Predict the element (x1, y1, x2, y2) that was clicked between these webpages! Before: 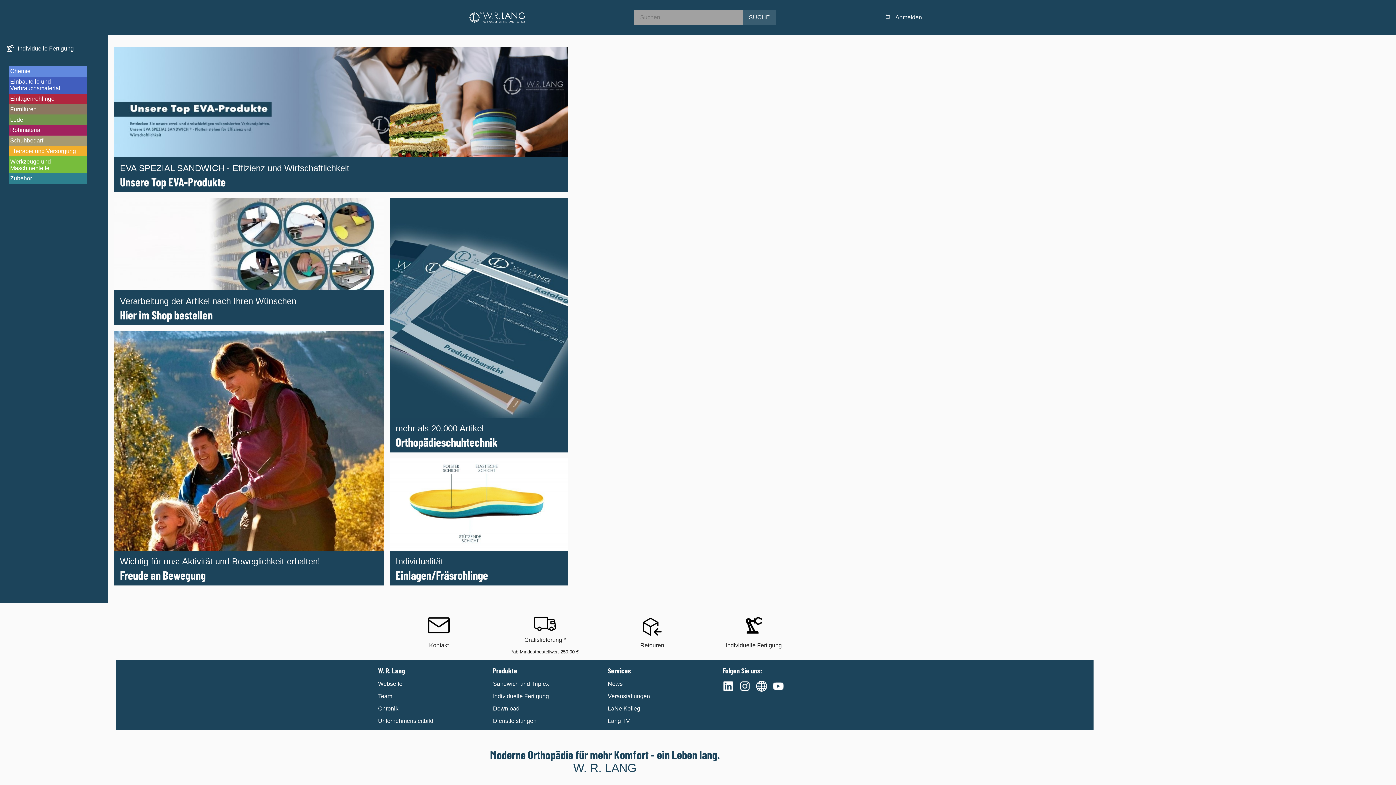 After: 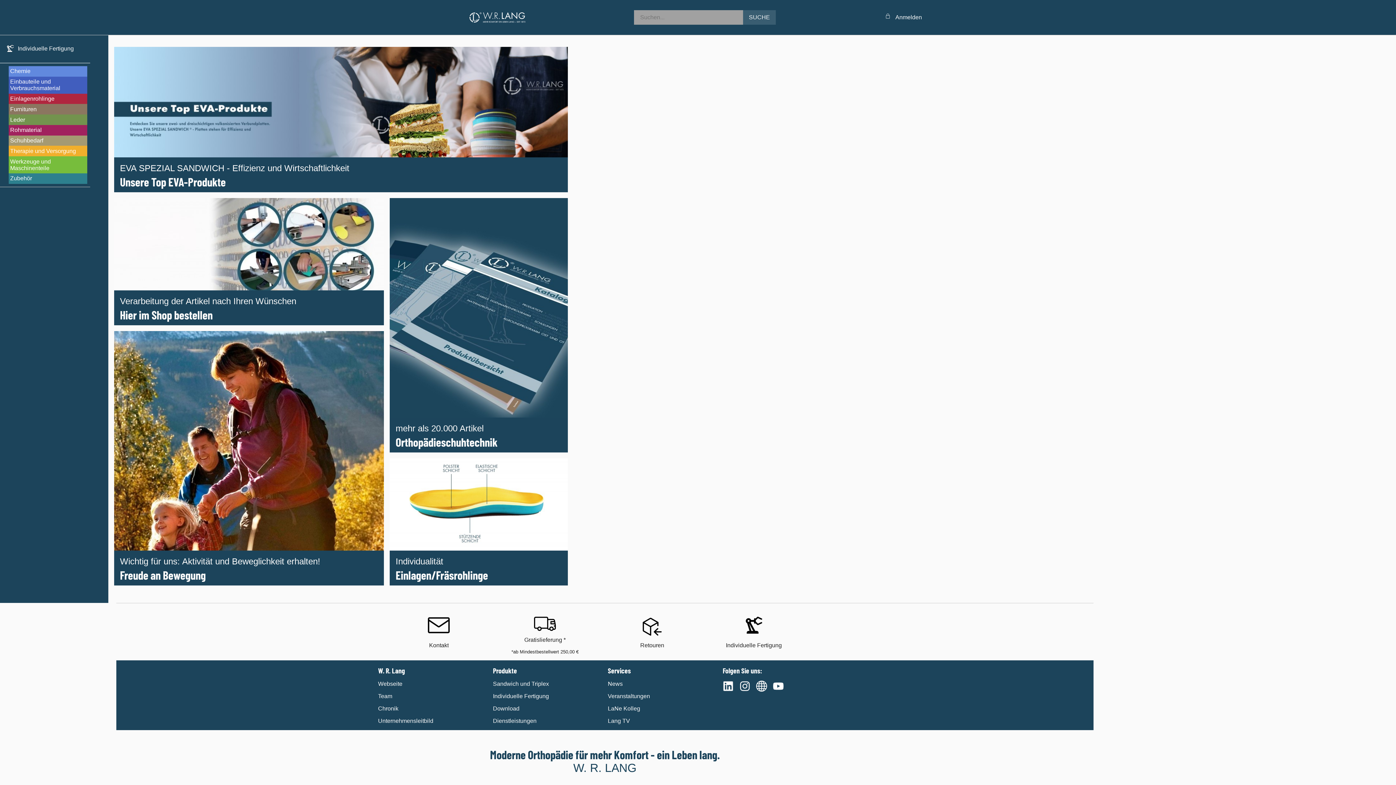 Action: label: Dienstleistungen bbox: (490, 715, 605, 727)